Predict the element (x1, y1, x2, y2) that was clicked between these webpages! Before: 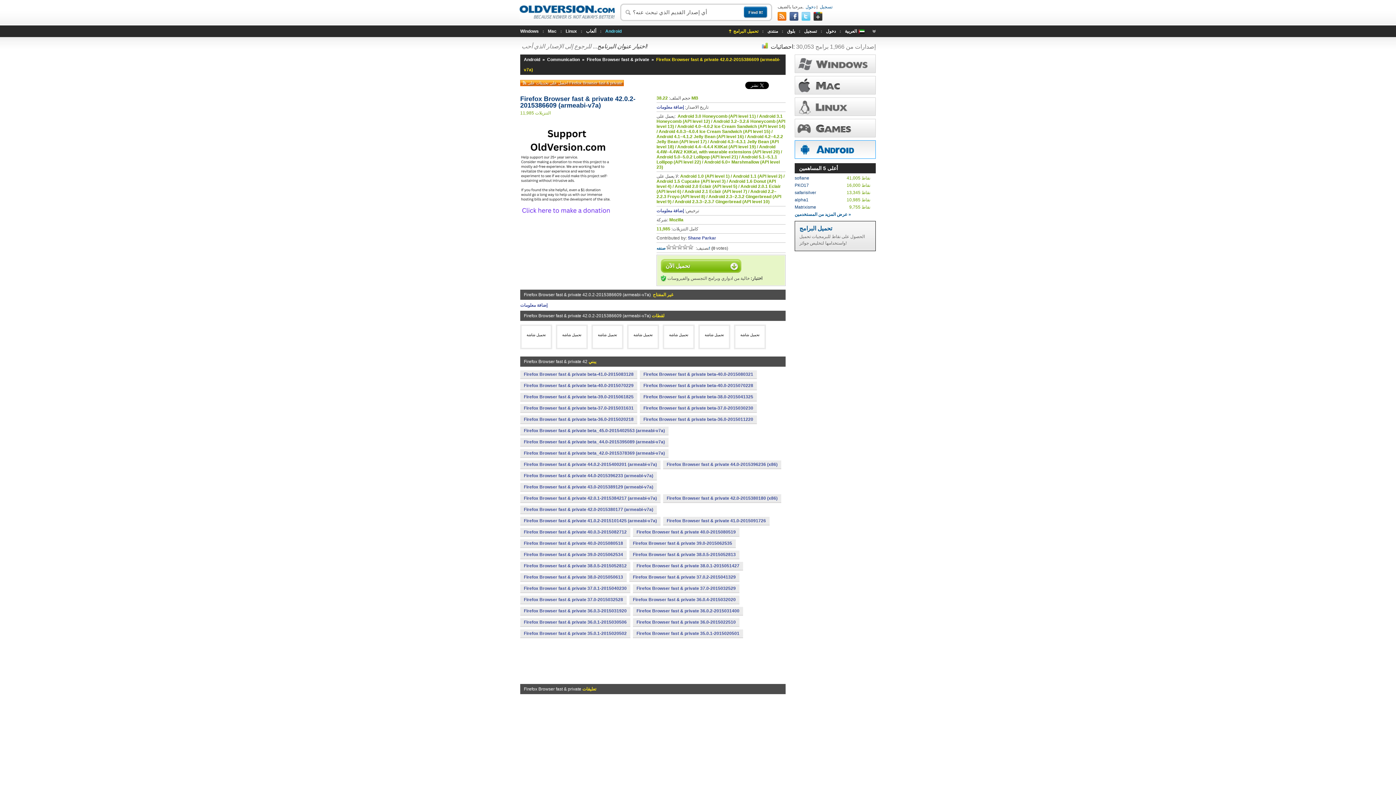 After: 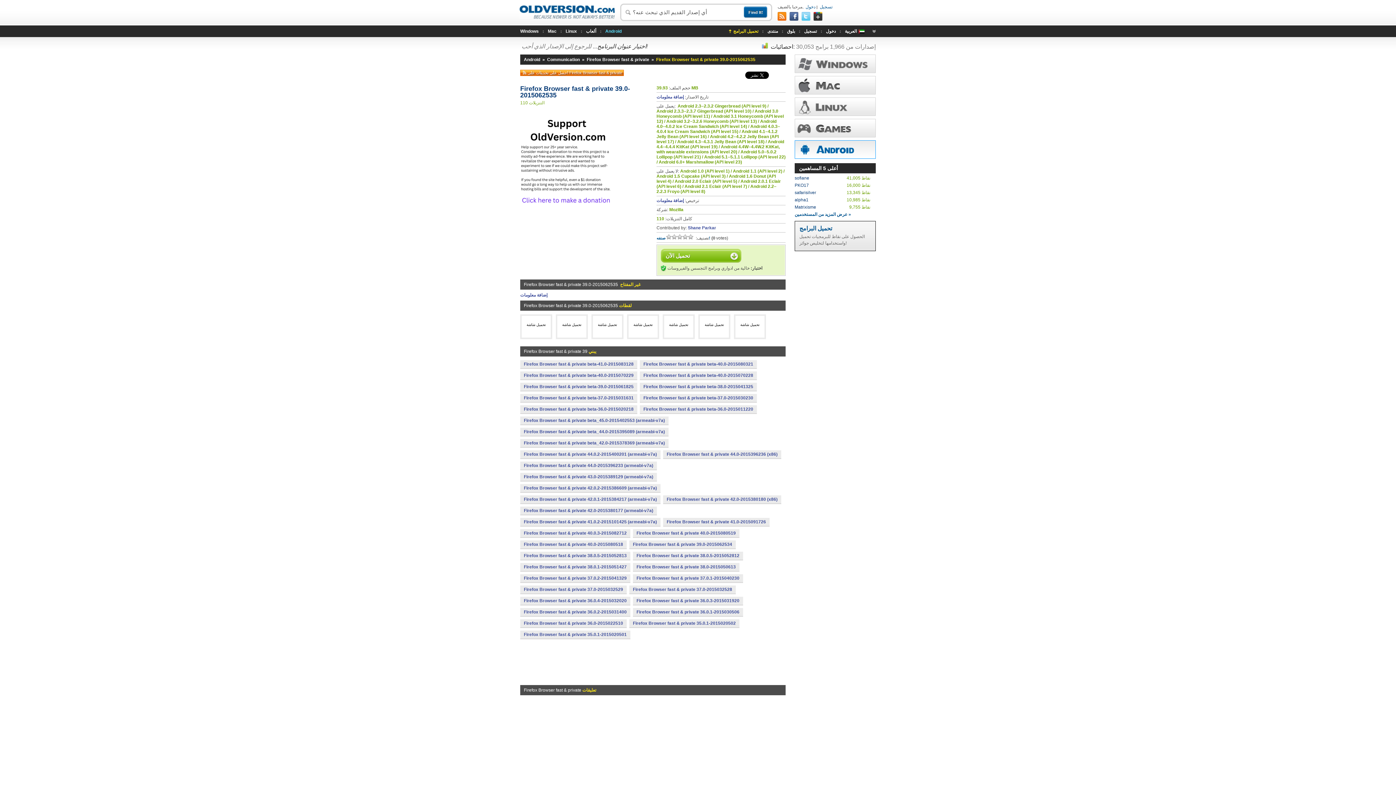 Action: label: Firefox Browser fast & private 39.0-2015062535 bbox: (629, 539, 736, 547)